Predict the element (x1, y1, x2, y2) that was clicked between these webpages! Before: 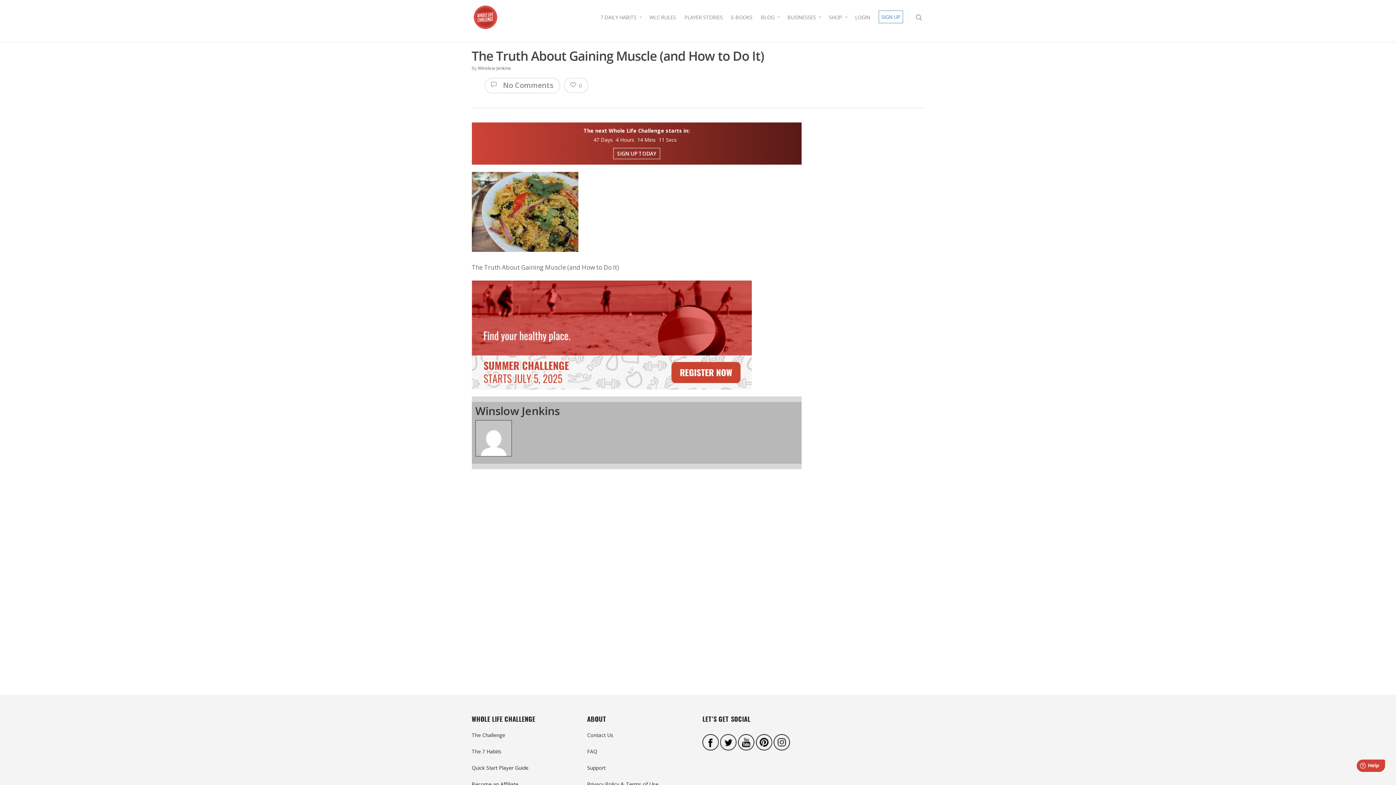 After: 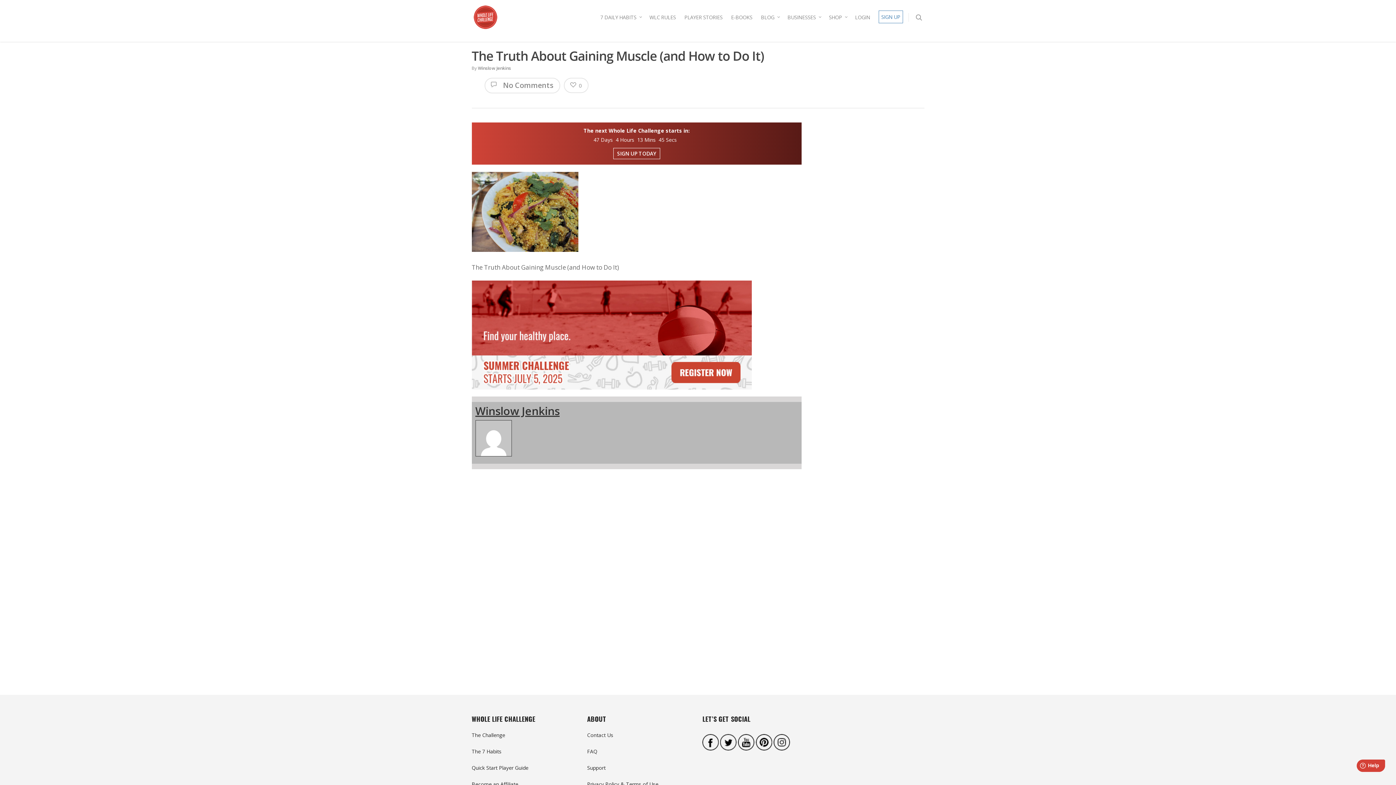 Action: label: Winslow Jenkins bbox: (475, 403, 559, 418)